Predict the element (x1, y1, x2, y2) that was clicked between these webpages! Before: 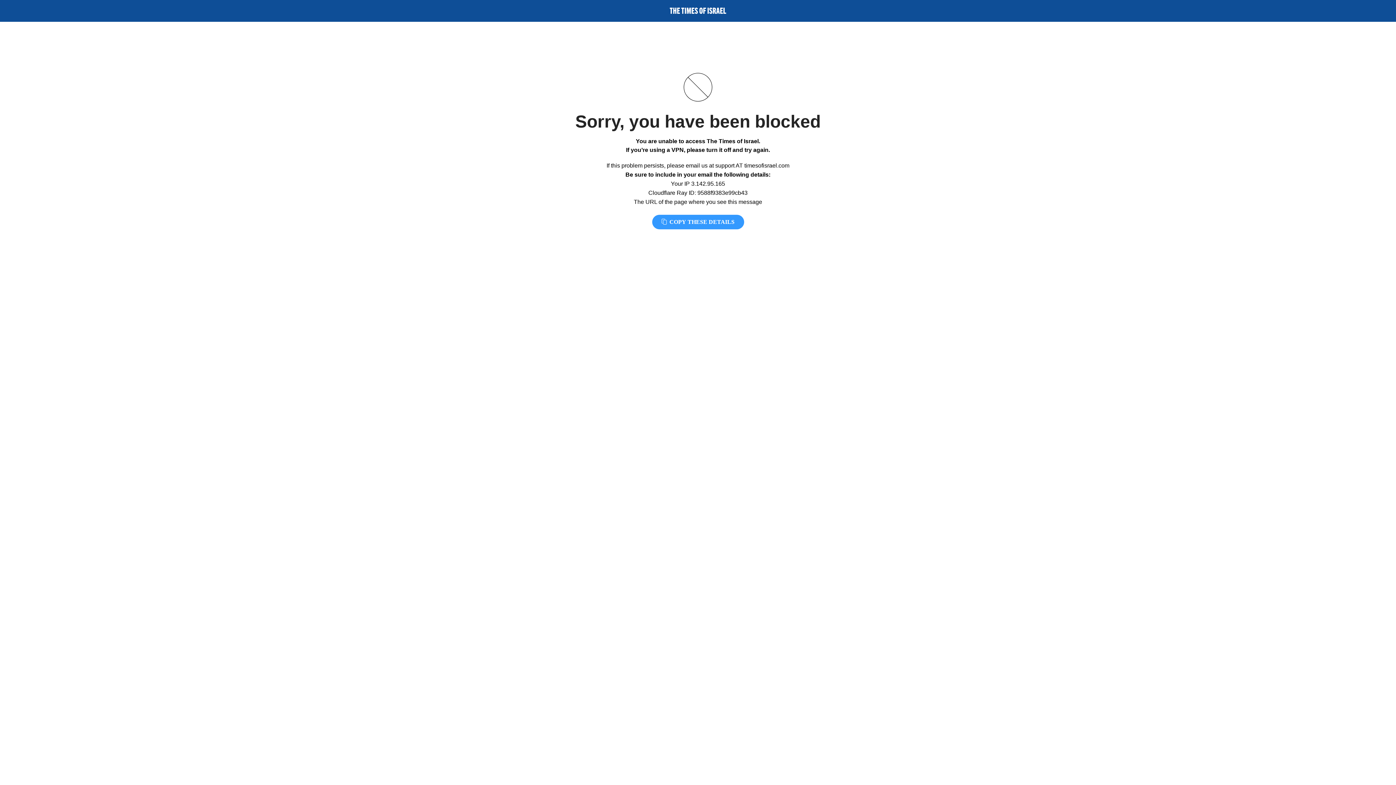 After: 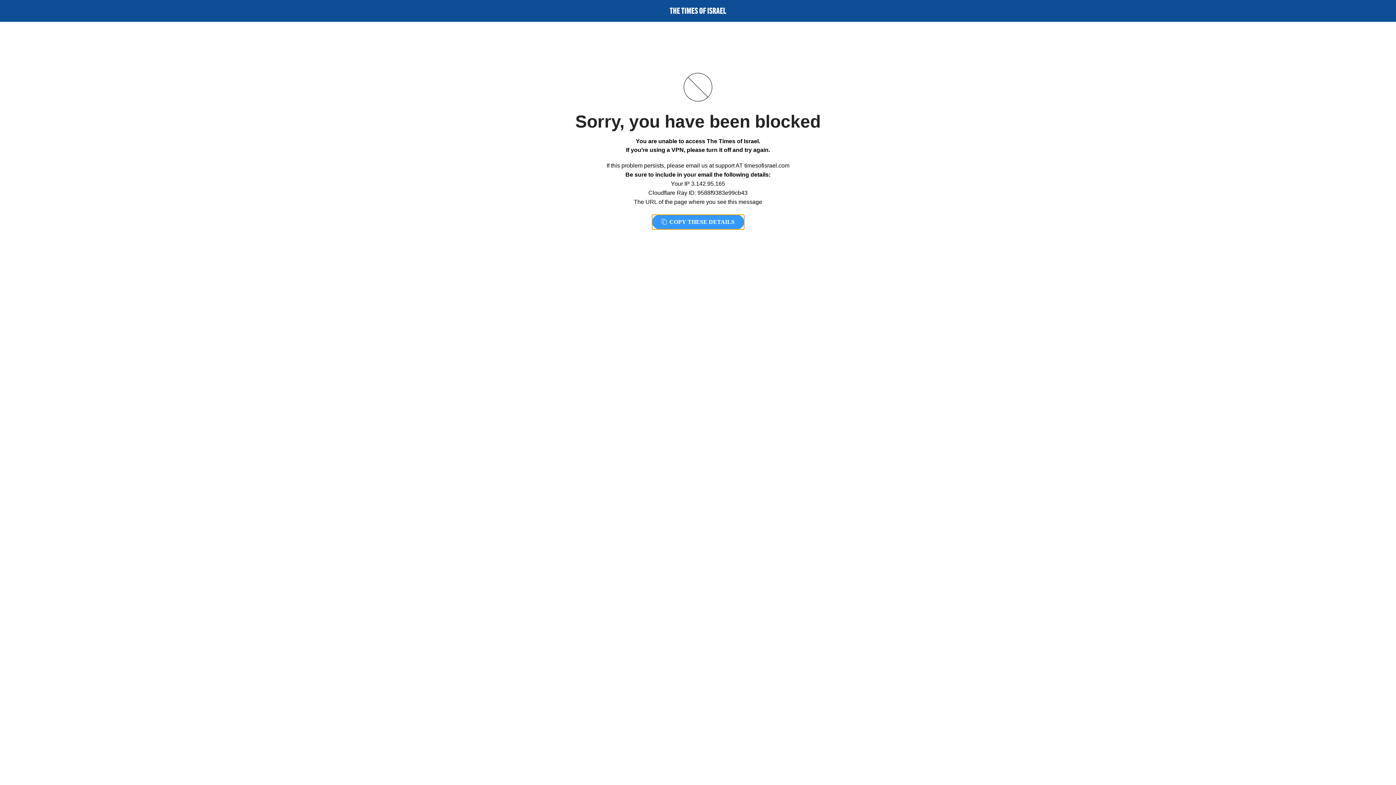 Action: label:  COPY THESE DETAILS bbox: (652, 214, 744, 229)